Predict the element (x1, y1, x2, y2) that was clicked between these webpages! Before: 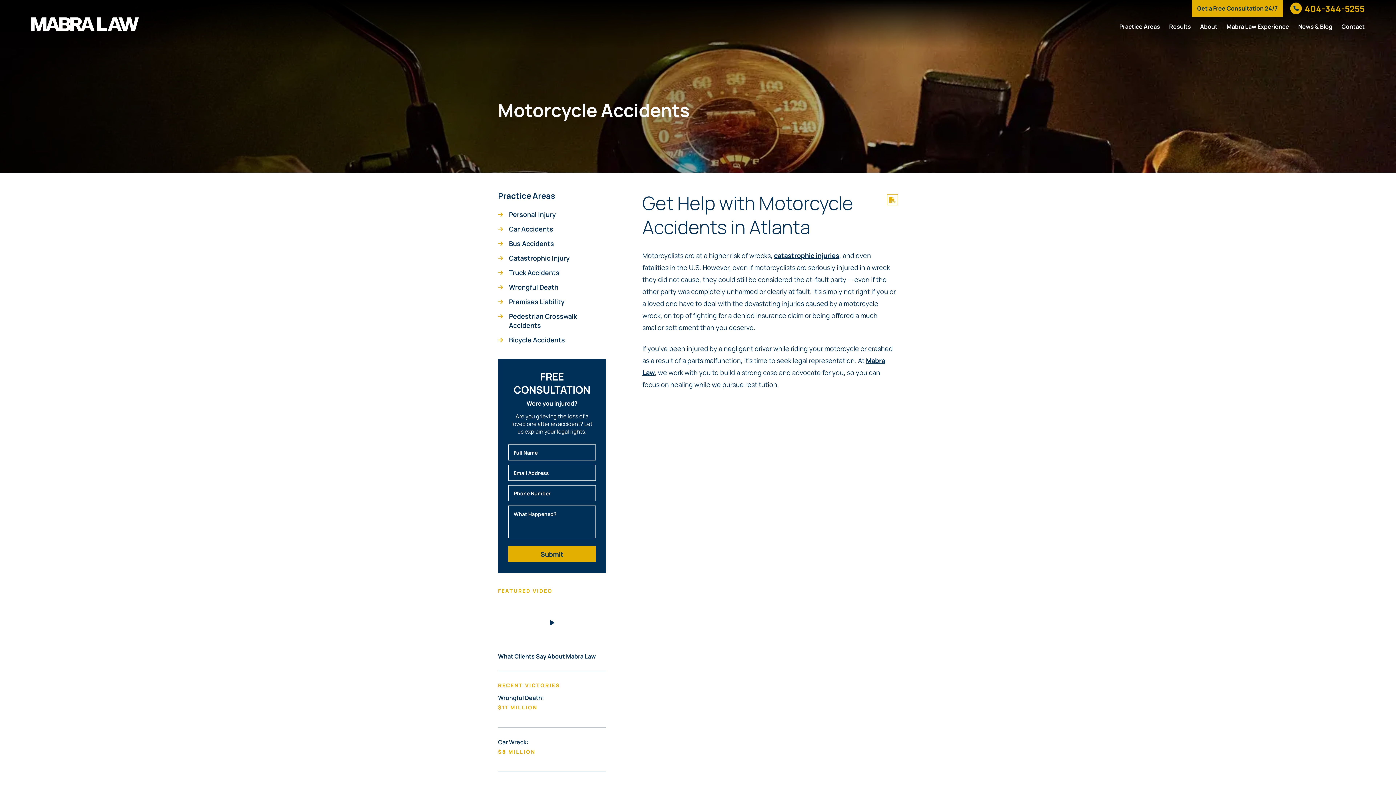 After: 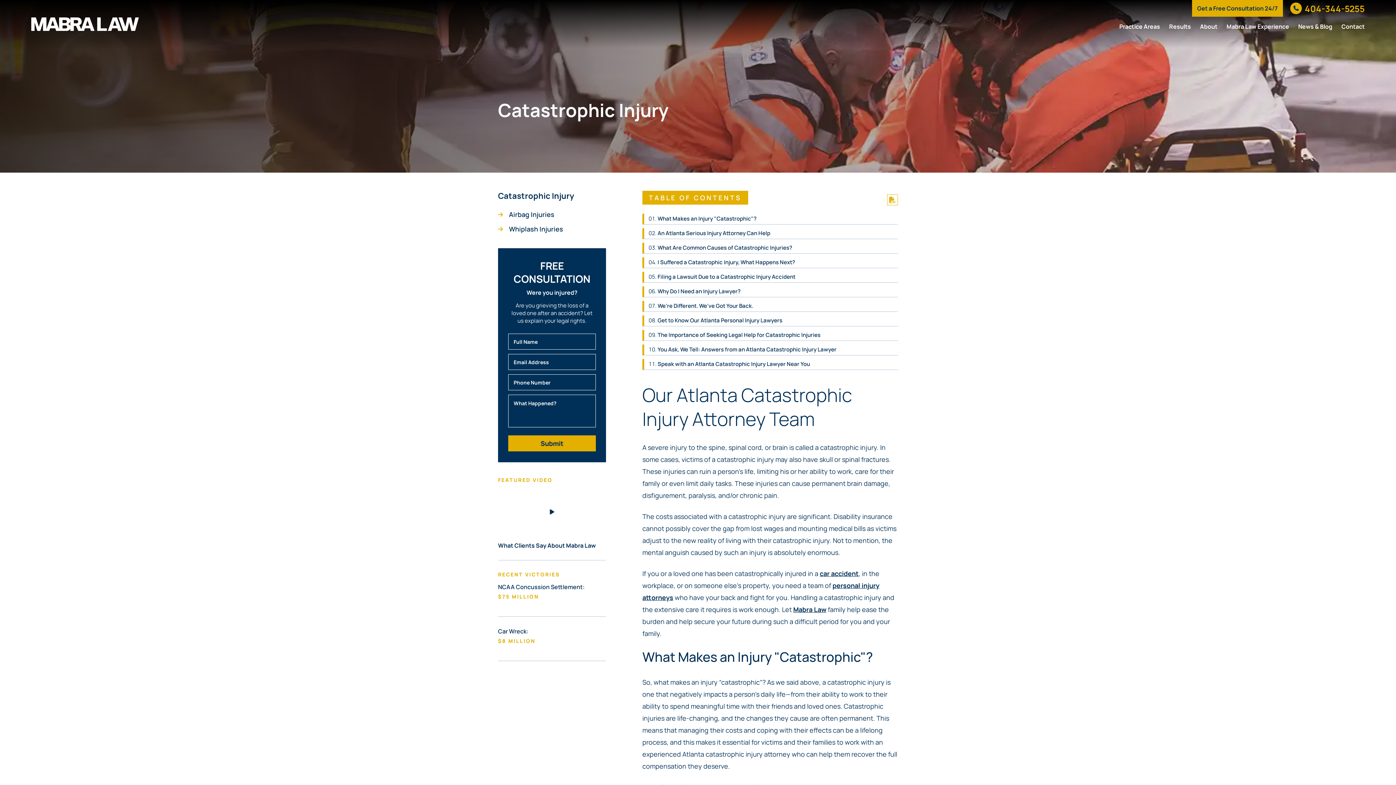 Action: label: catastrophic injuries bbox: (774, 251, 839, 260)